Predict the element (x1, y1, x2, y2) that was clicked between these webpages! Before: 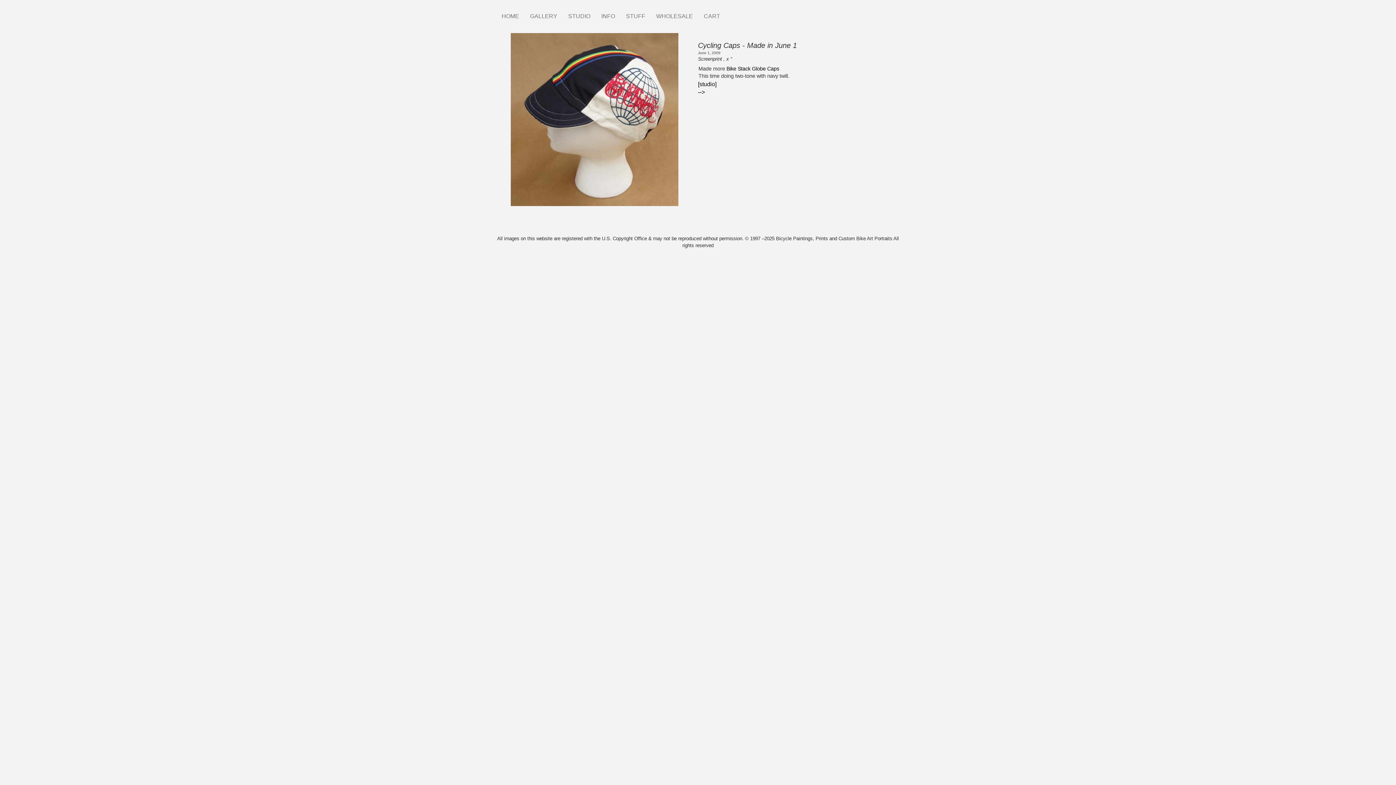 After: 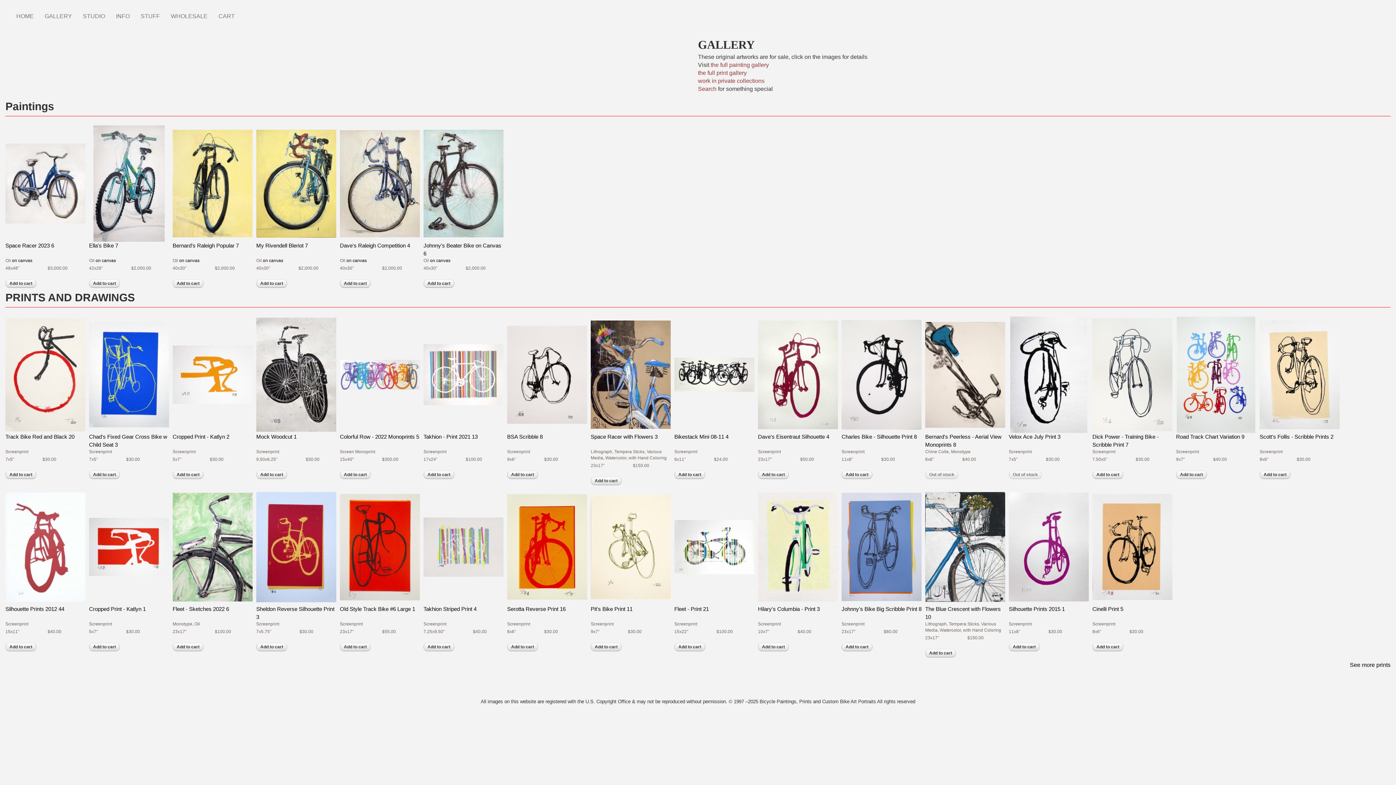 Action: label: GALLERY bbox: (524, 7, 562, 25)